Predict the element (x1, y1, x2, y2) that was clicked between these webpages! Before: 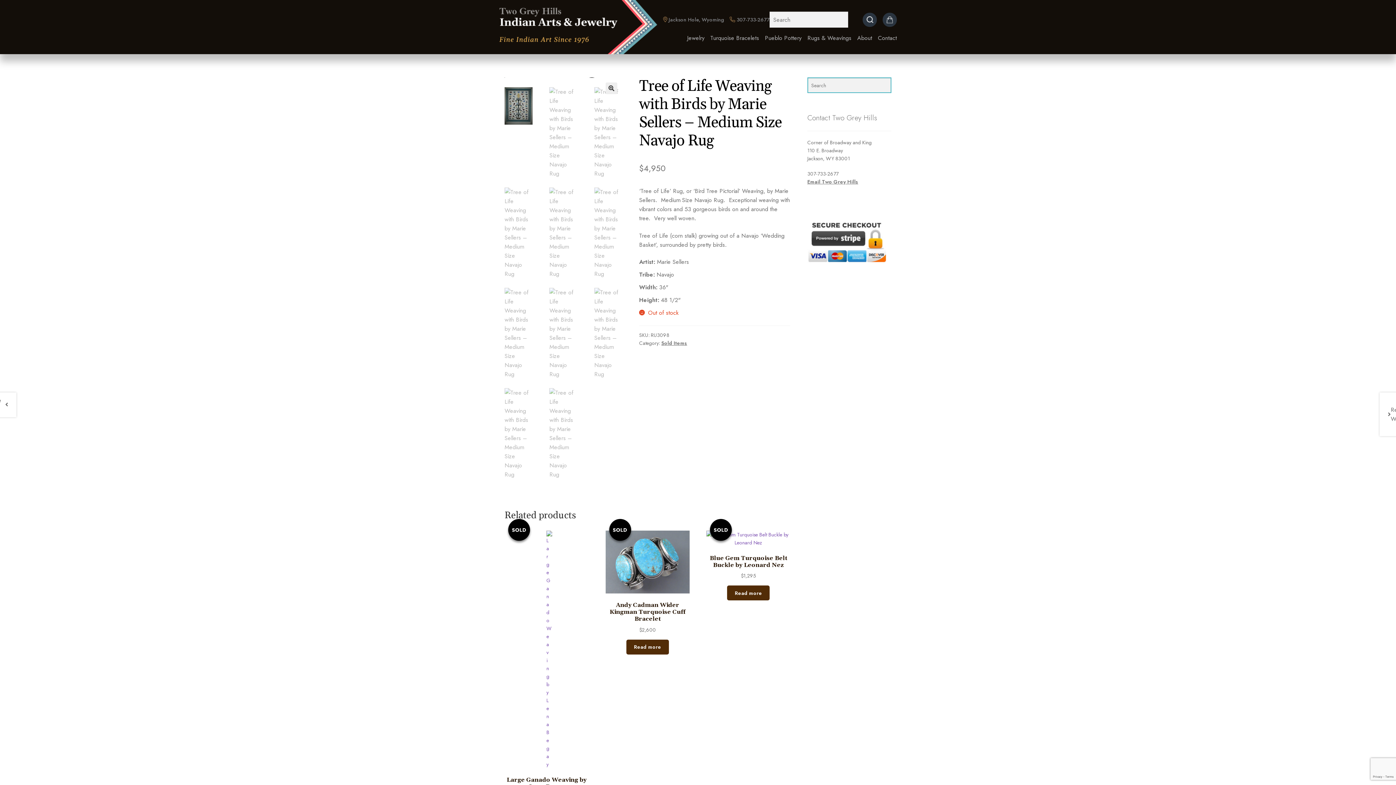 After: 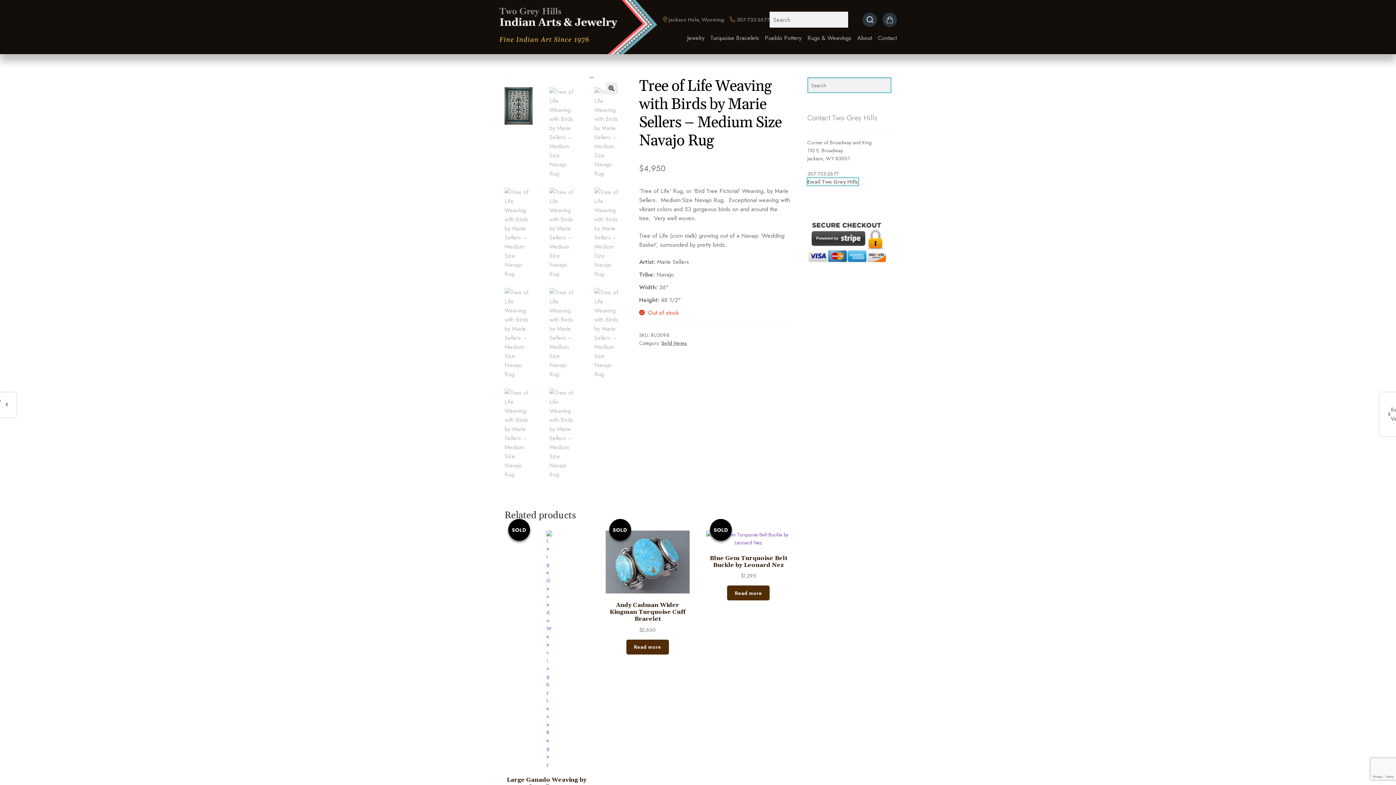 Action: bbox: (807, 178, 858, 185) label: Email Two Grey Hills